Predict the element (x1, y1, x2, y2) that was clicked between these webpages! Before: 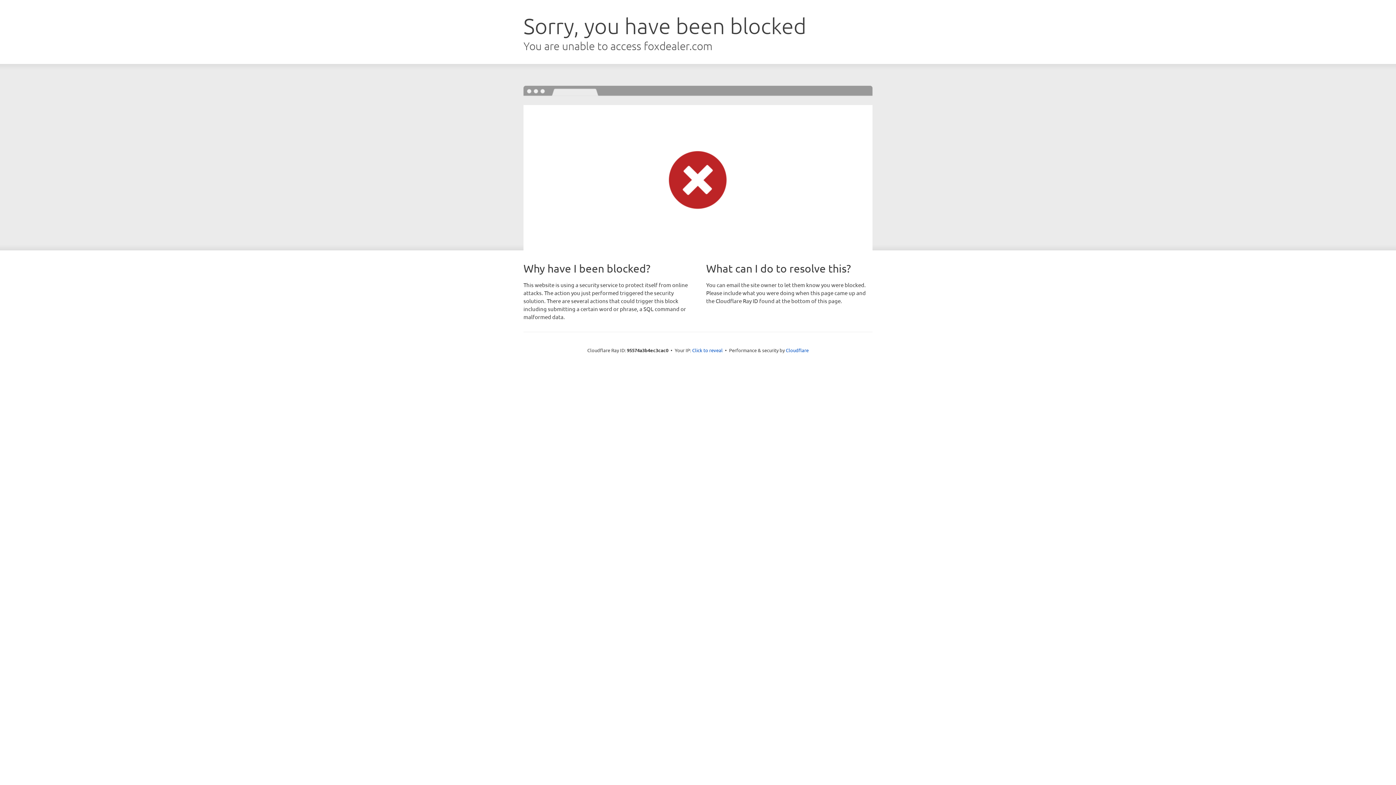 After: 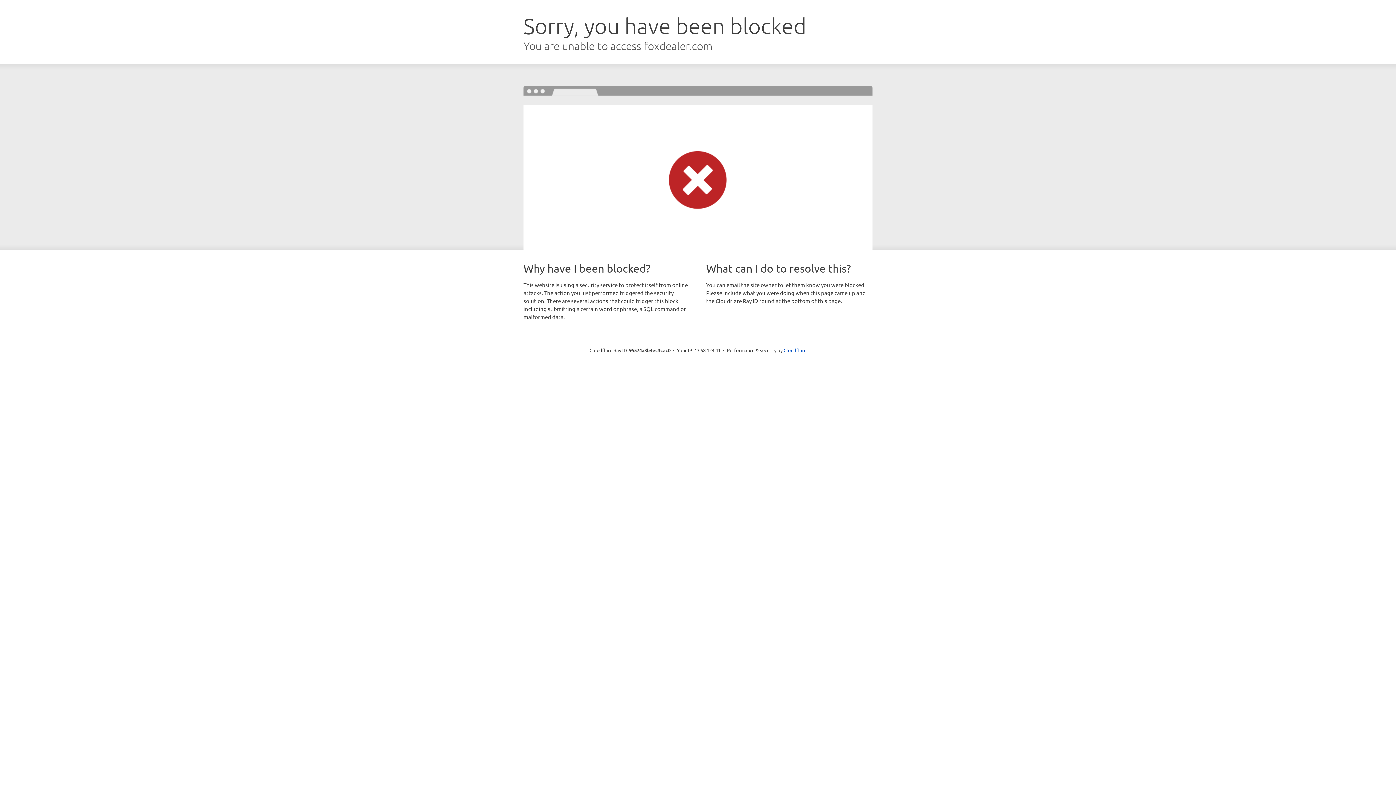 Action: bbox: (692, 346, 722, 353) label: Click to reveal